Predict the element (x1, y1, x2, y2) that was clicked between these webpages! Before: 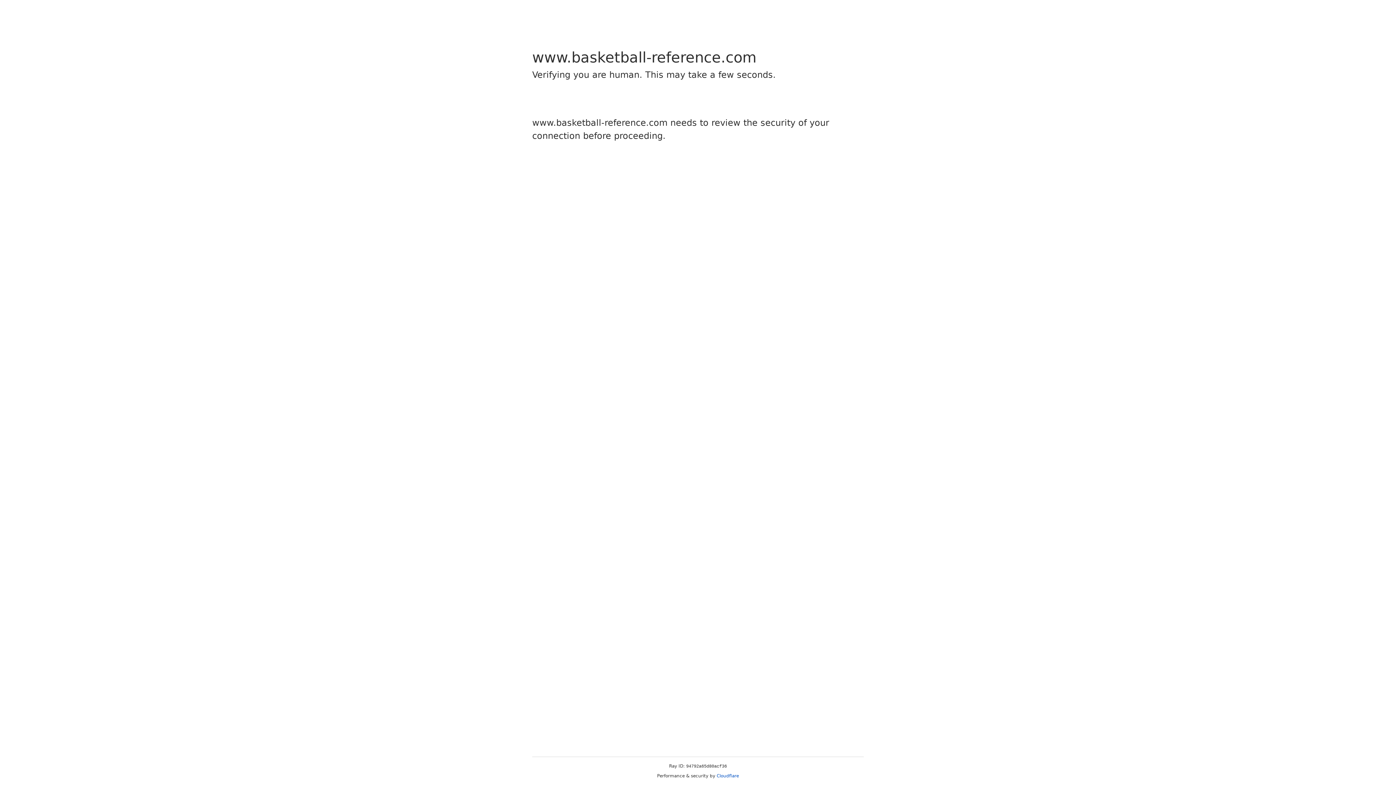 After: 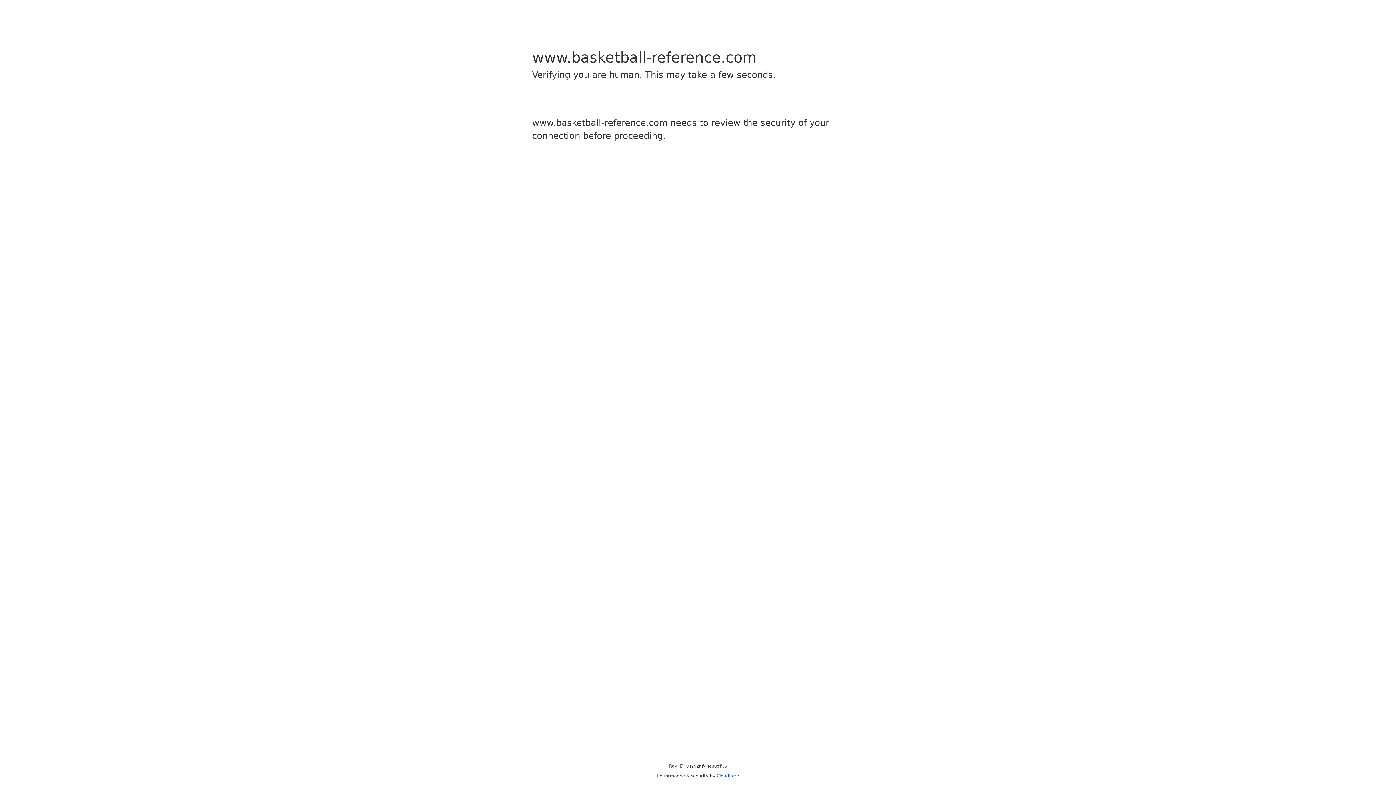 Action: bbox: (716, 773, 739, 778) label: Cloudflare